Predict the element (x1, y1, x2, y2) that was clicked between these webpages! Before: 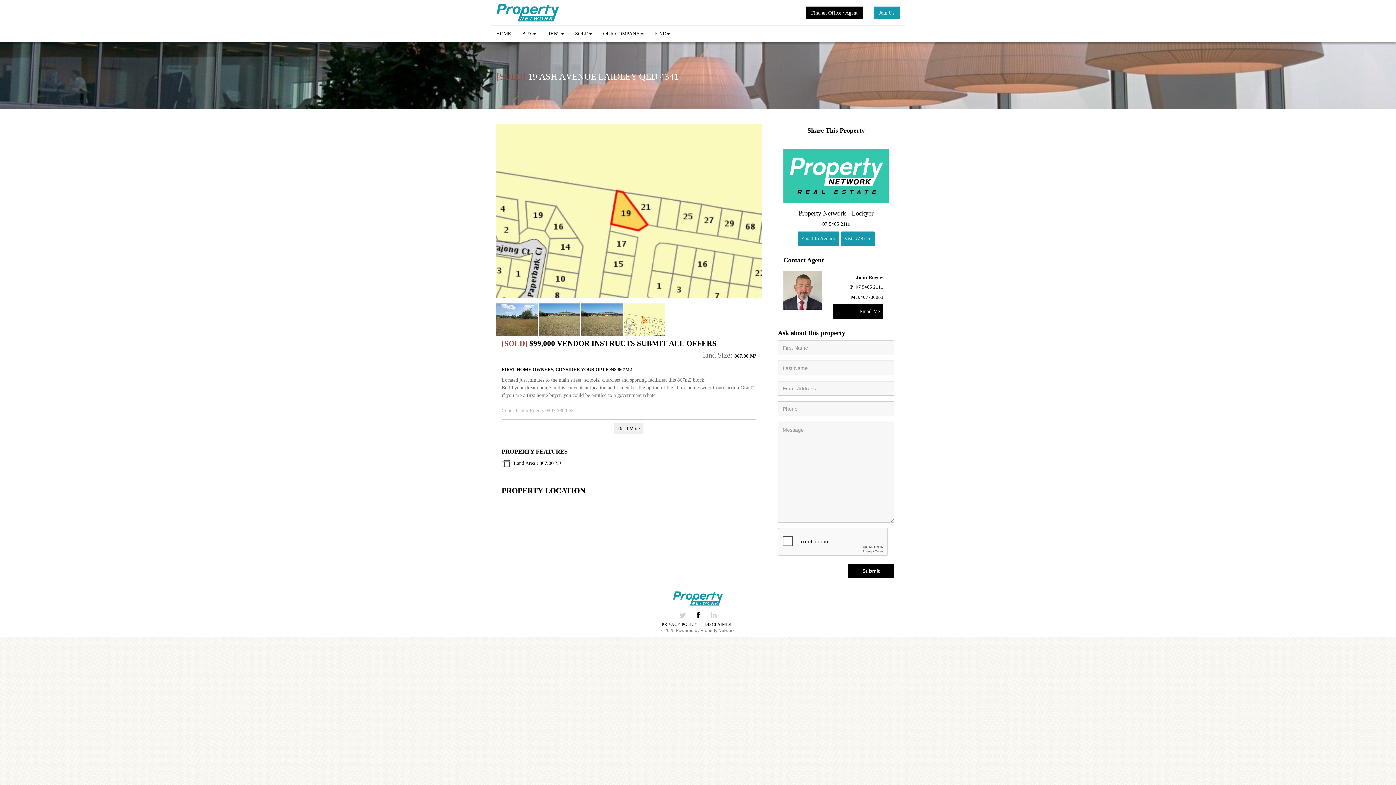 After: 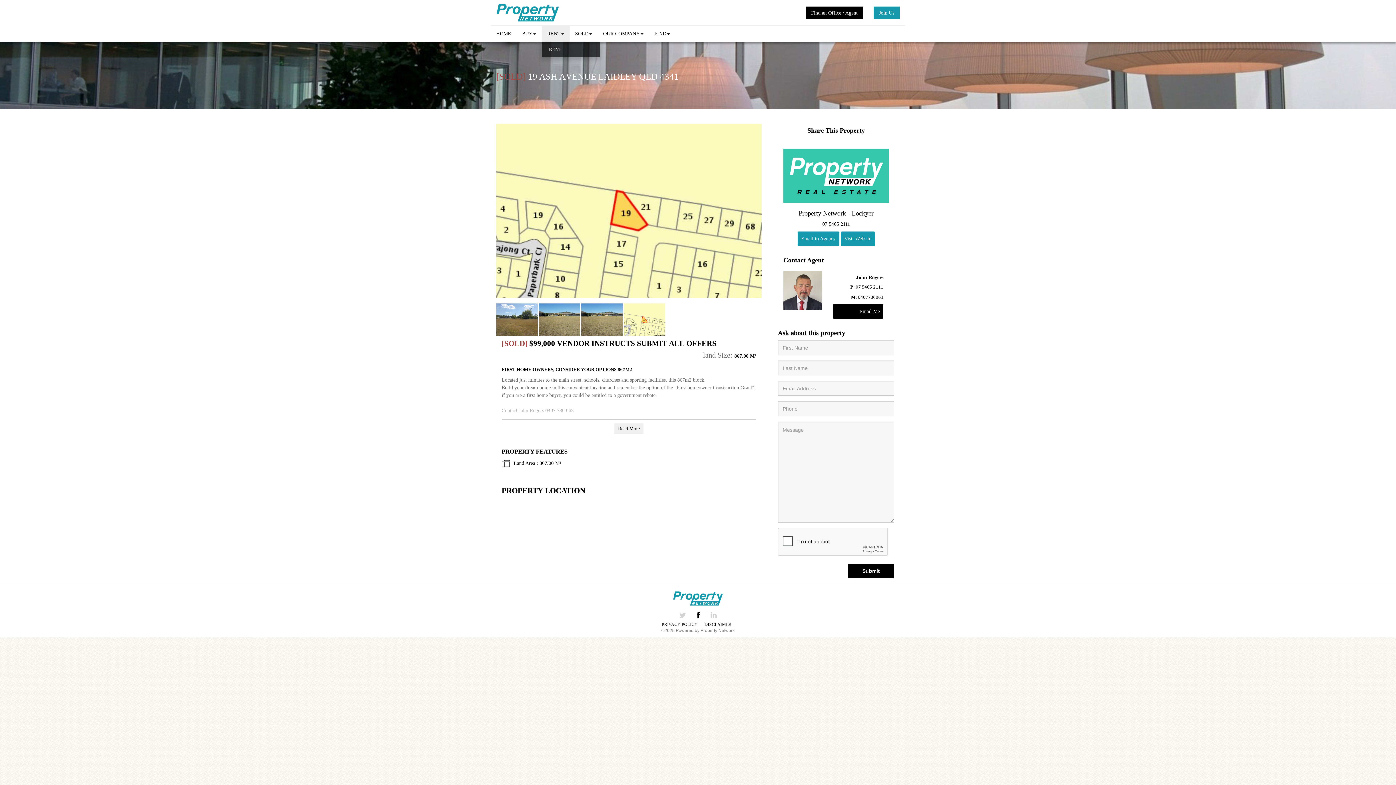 Action: label: RENT bbox: (541, 25, 569, 41)